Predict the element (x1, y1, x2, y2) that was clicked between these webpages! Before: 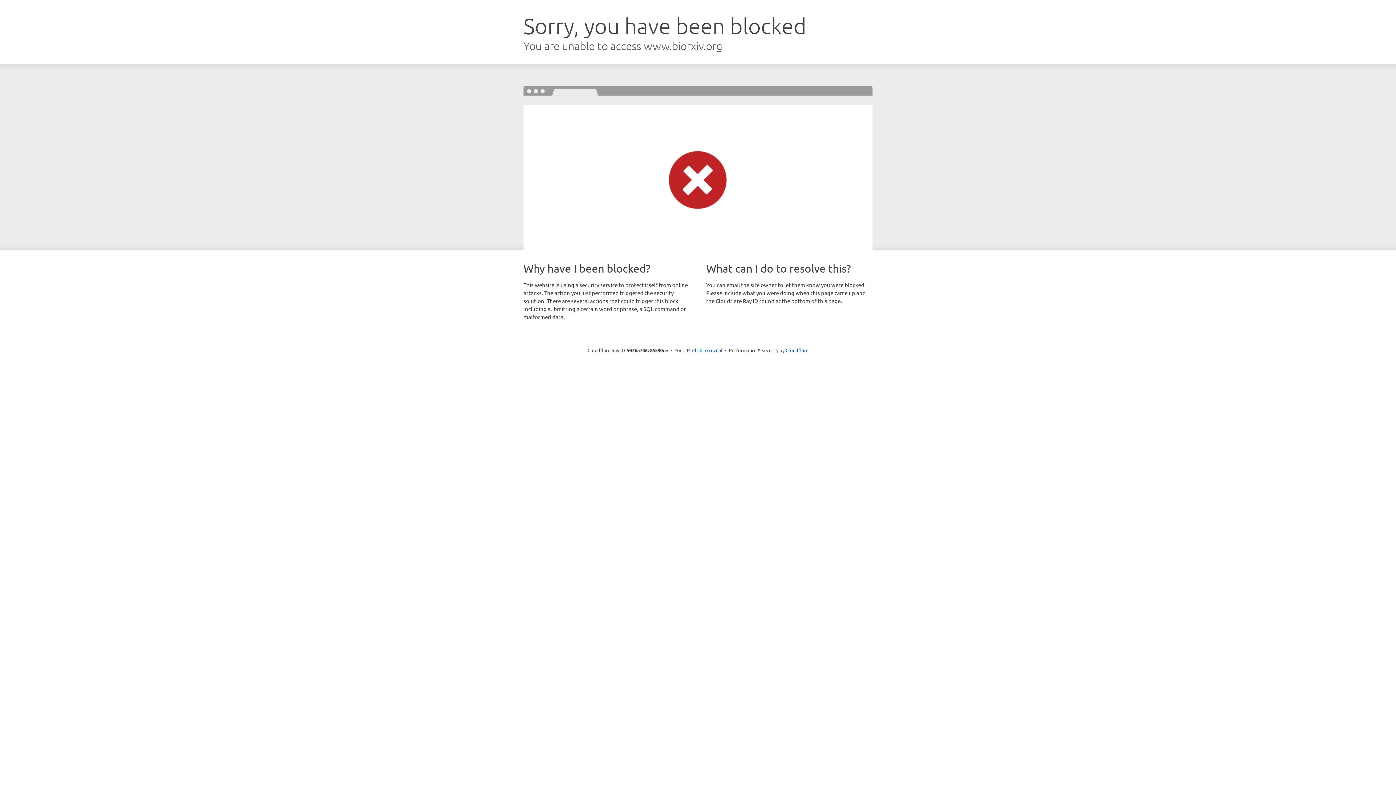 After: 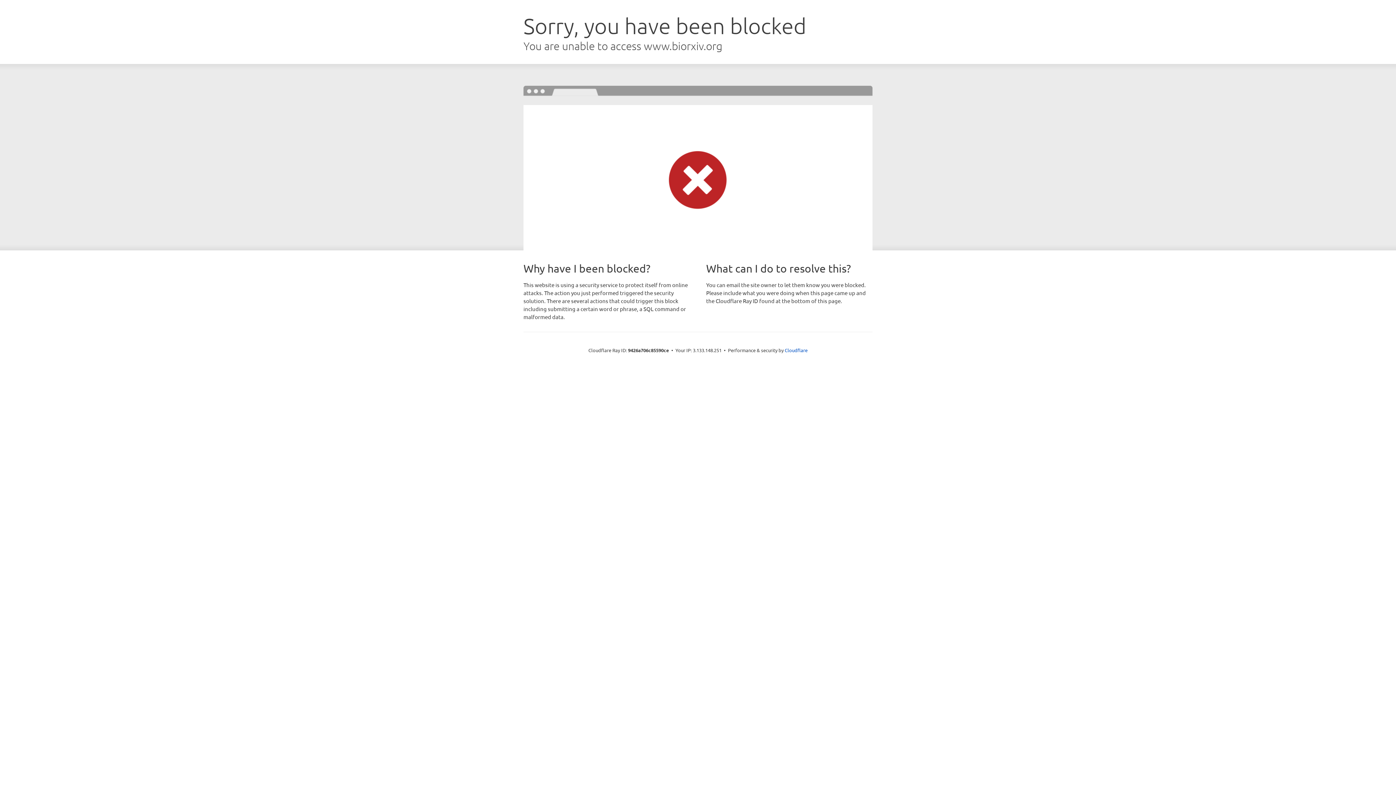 Action: bbox: (692, 346, 722, 353) label: Click to reveal